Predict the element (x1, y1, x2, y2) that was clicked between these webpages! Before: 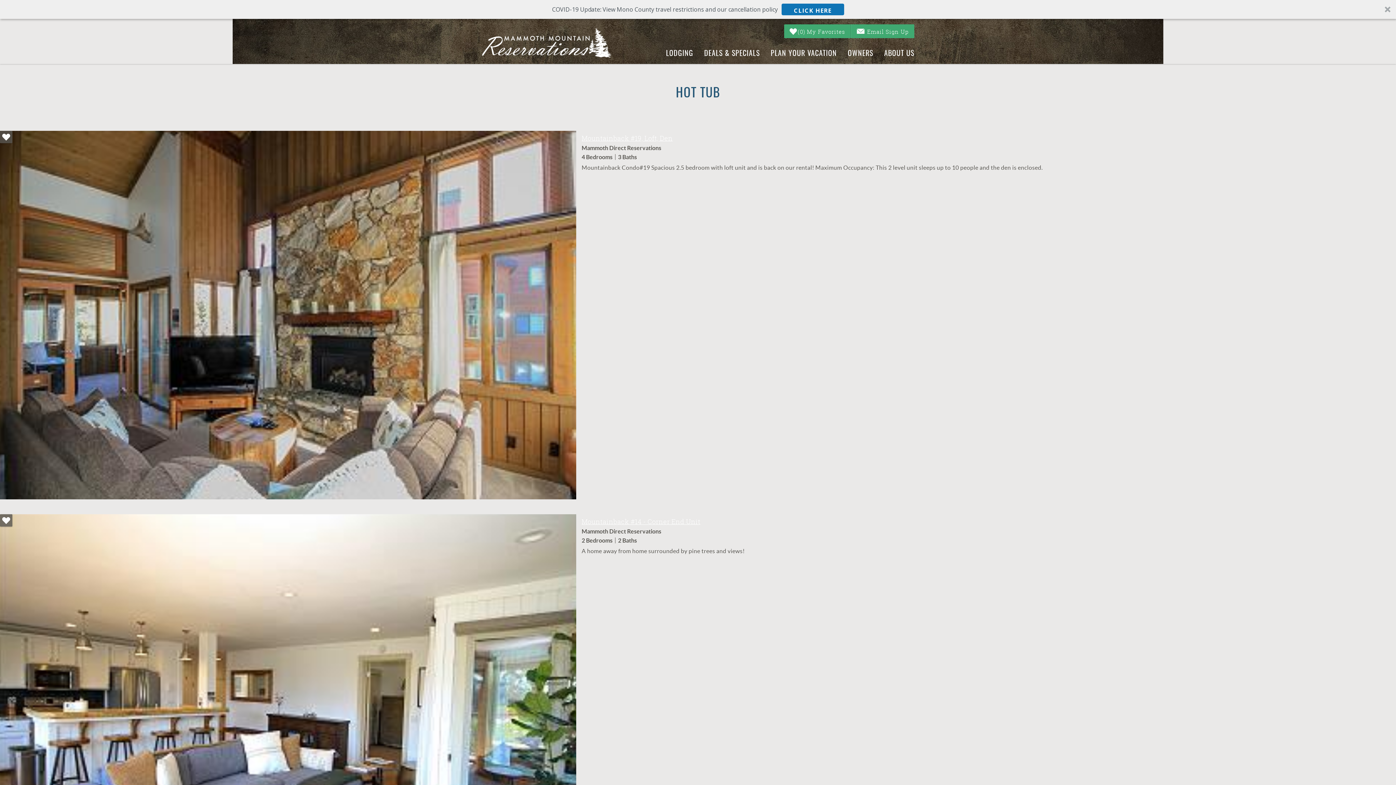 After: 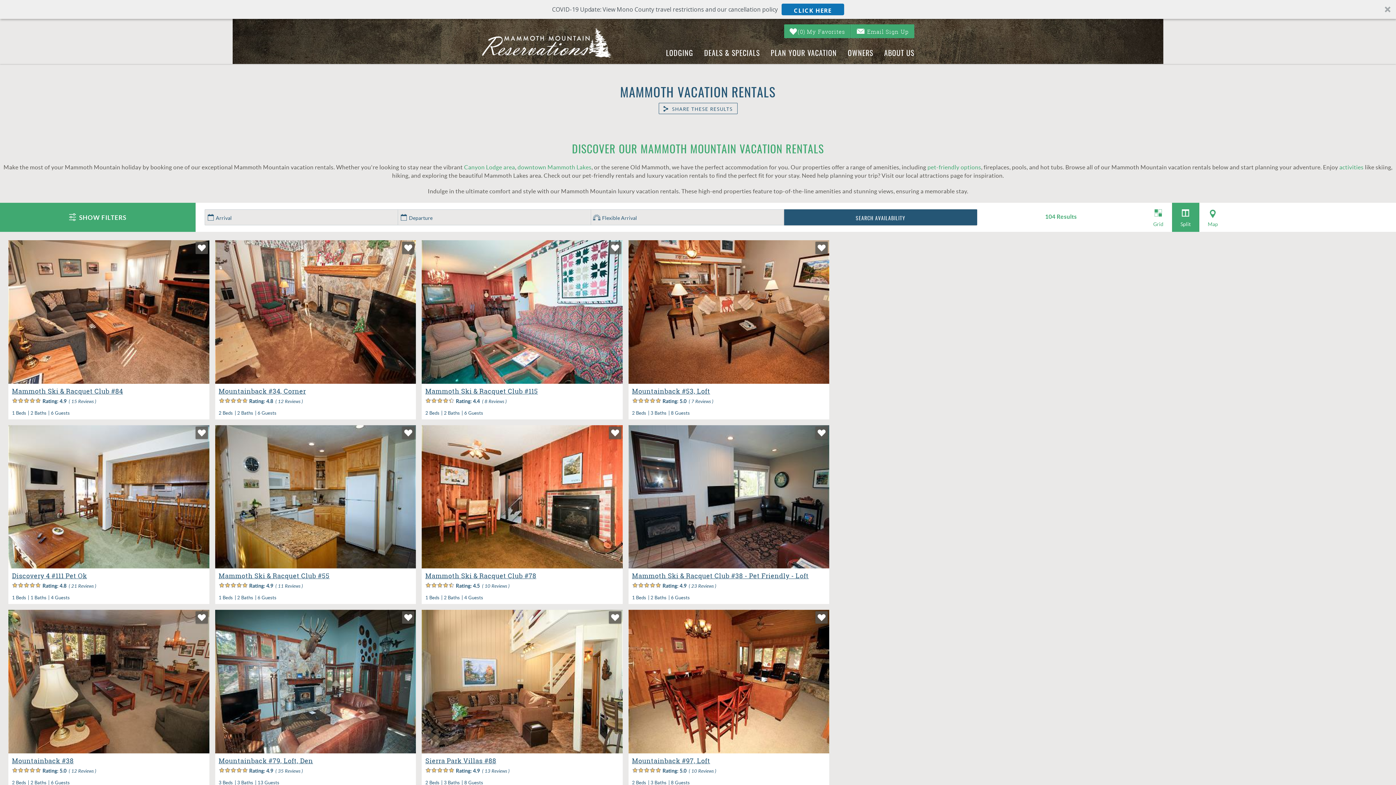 Action: label: LODGING bbox: (660, 45, 698, 64)